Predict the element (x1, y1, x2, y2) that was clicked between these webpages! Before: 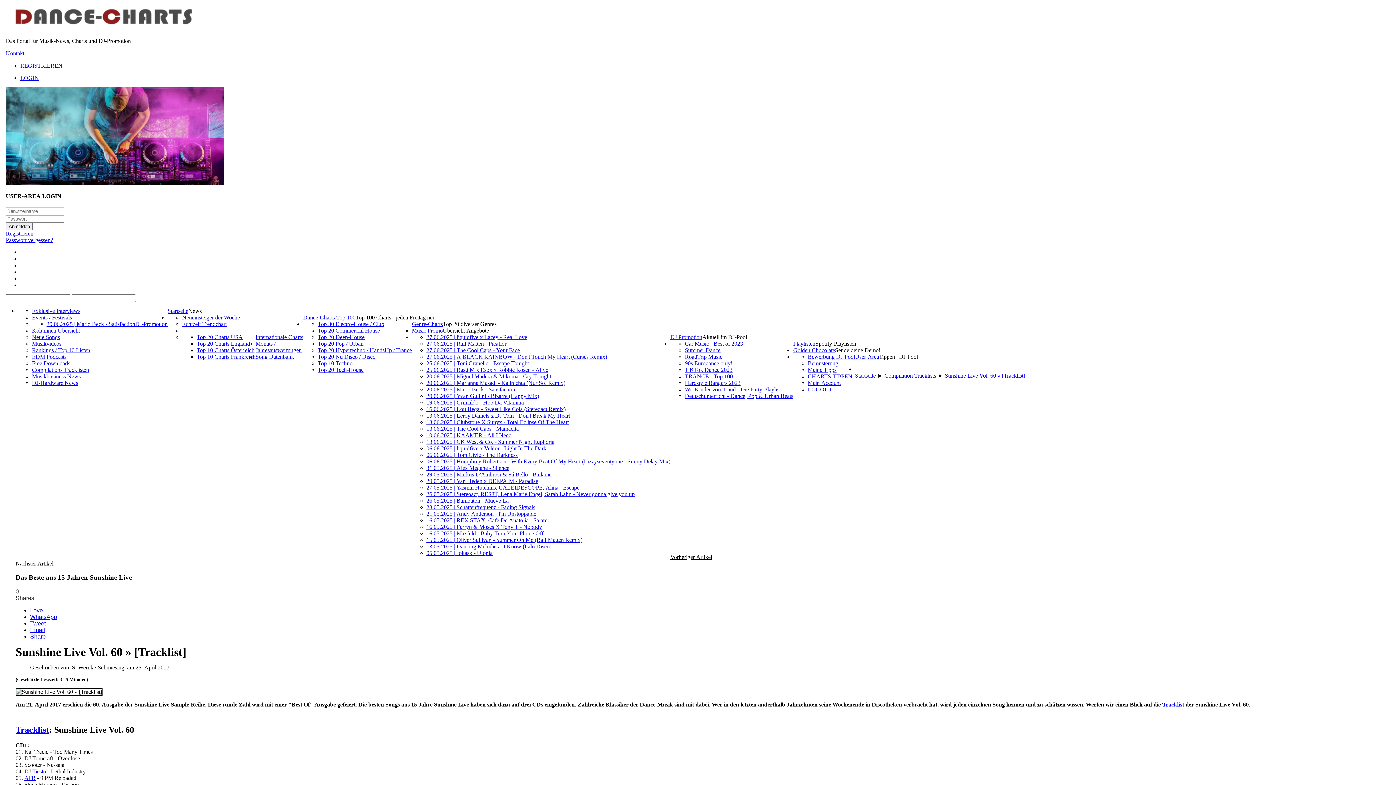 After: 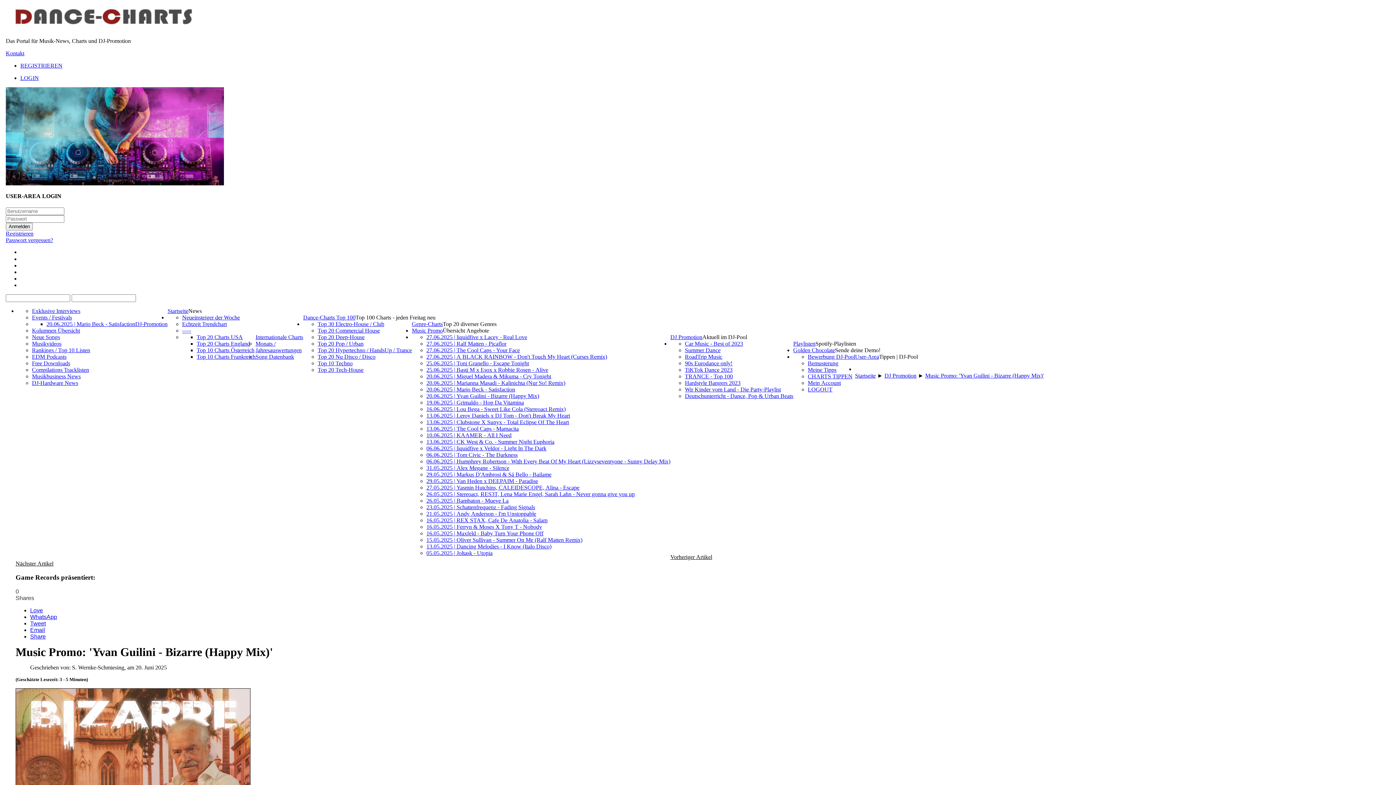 Action: label: 20.06.2025 | Yvan Guilini - Bizarre (Happy Mix) bbox: (426, 392, 539, 399)